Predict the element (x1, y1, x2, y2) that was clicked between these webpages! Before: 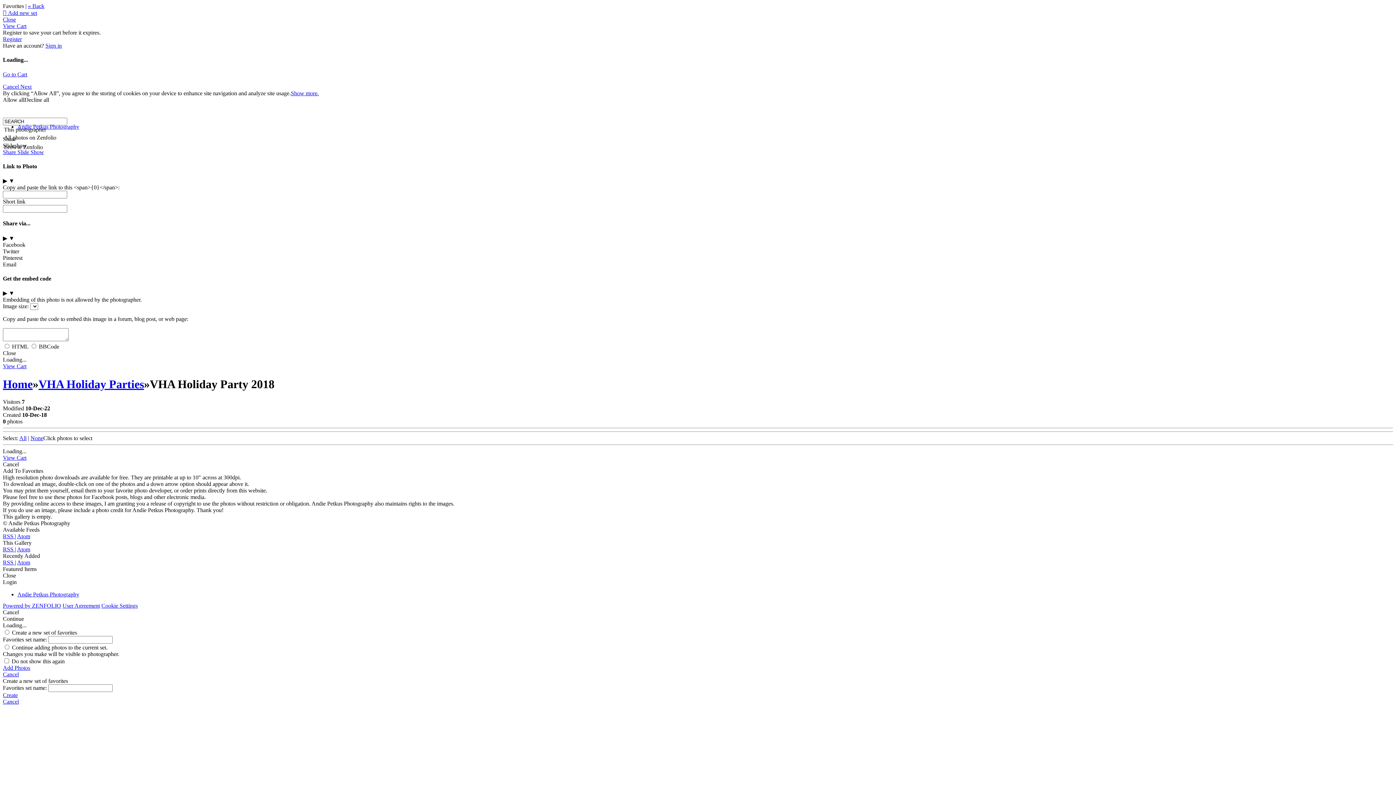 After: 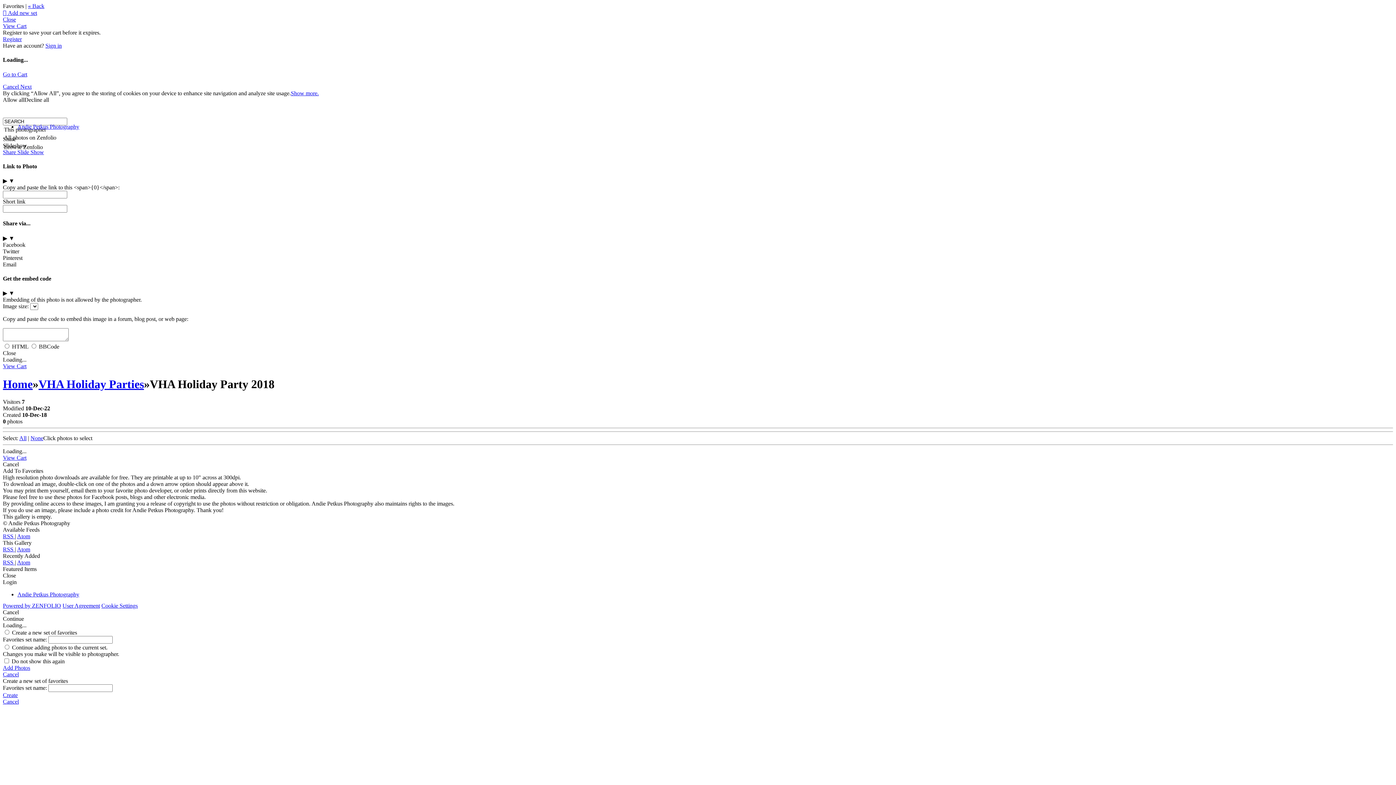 Action: bbox: (2, 671, 1393, 678) label: Cancel